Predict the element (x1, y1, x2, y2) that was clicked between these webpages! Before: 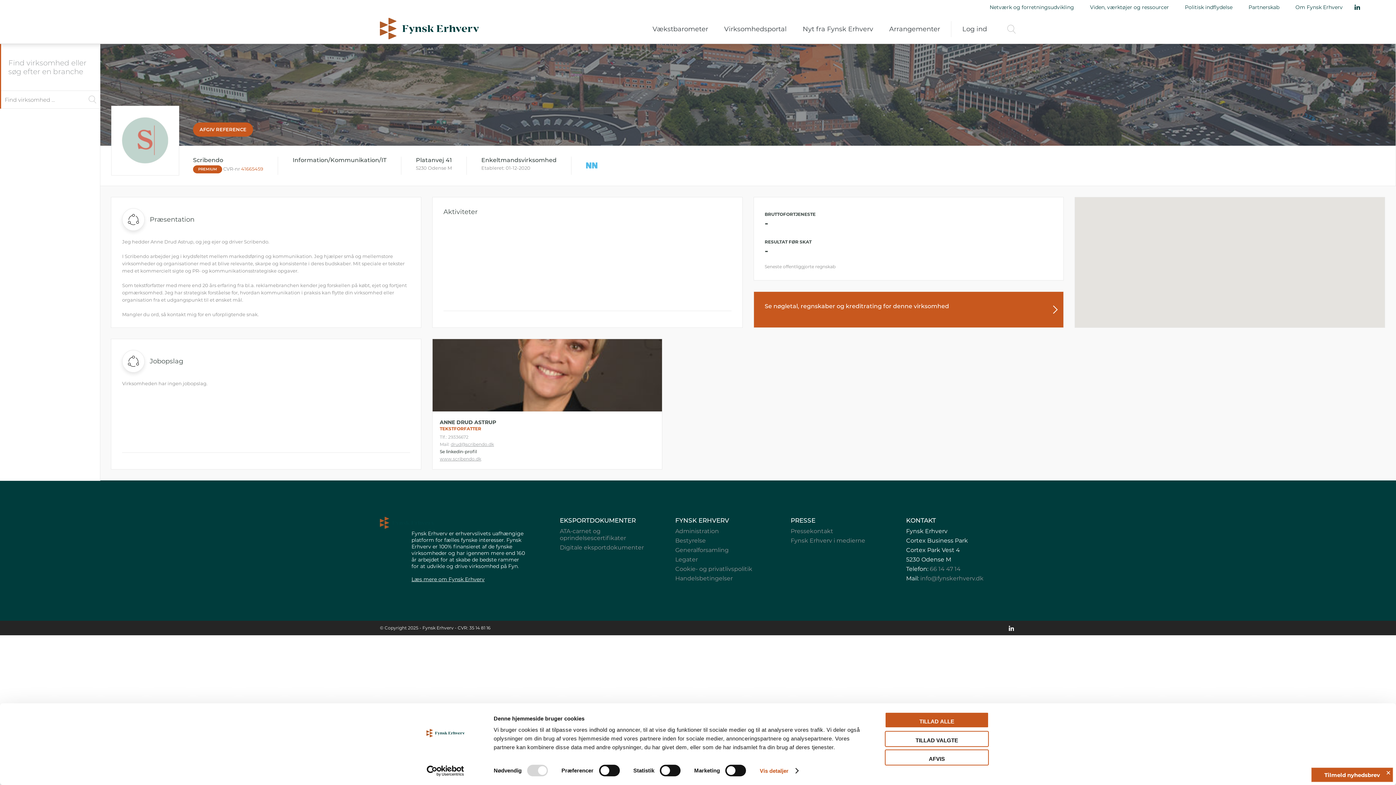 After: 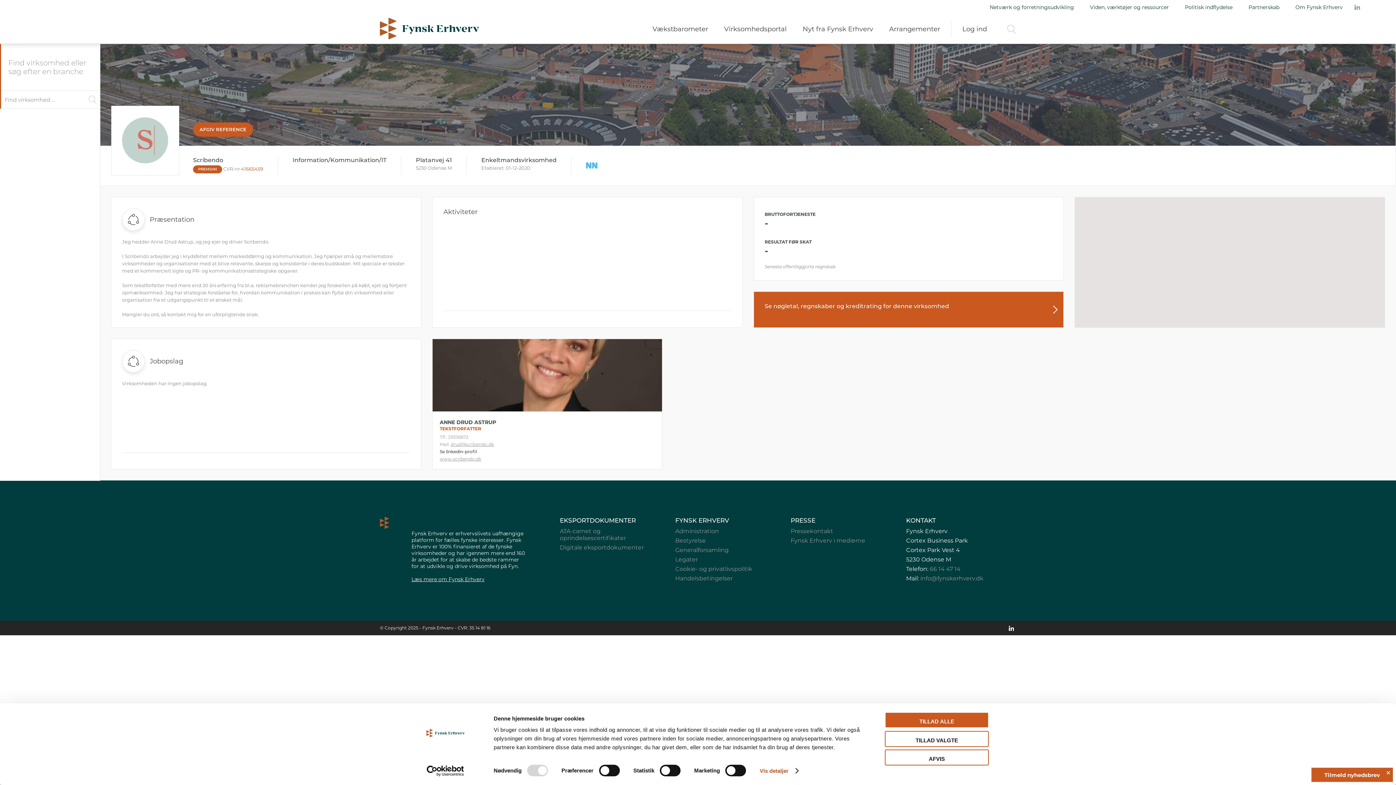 Action: bbox: (1355, 0, 1360, 14)